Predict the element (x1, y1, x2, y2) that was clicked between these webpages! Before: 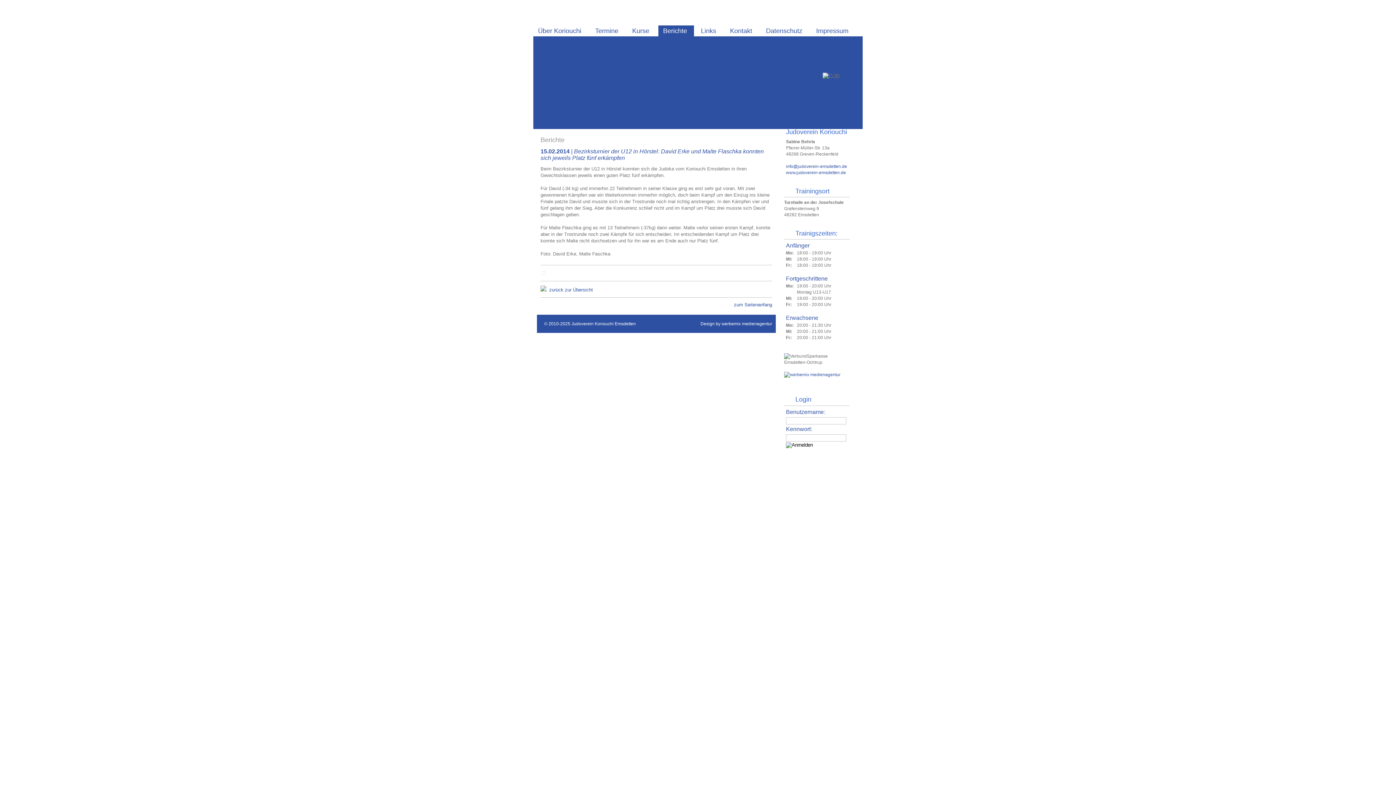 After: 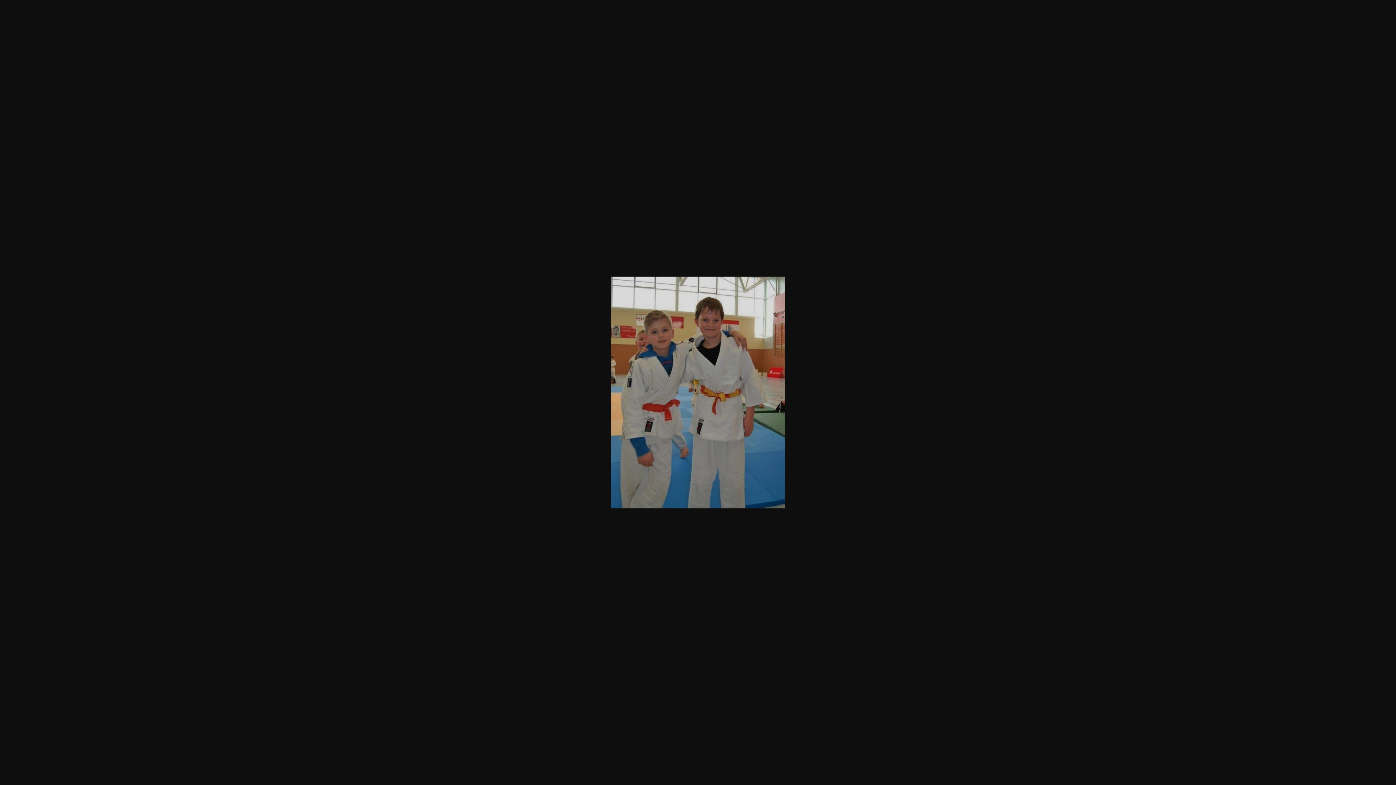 Action: bbox: (540, 272, 547, 277)